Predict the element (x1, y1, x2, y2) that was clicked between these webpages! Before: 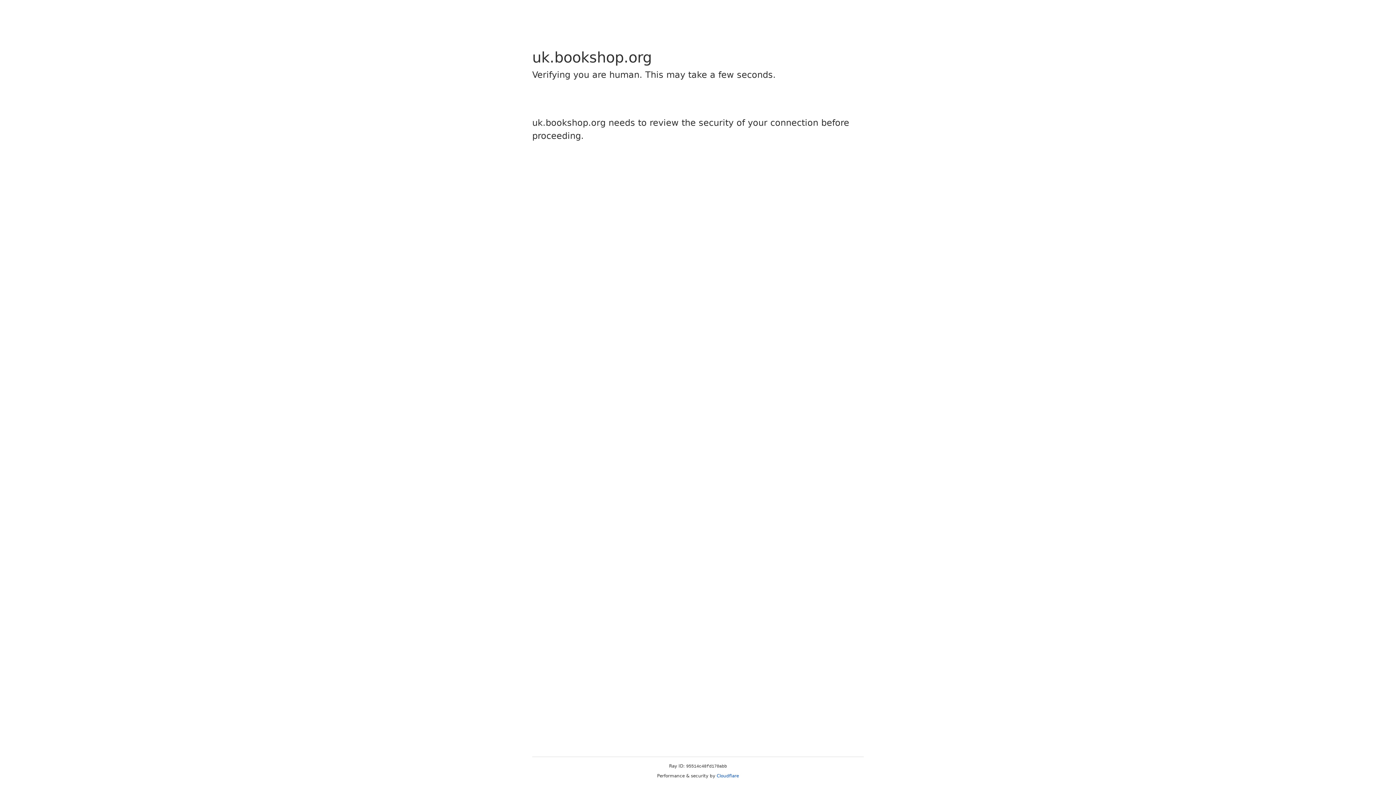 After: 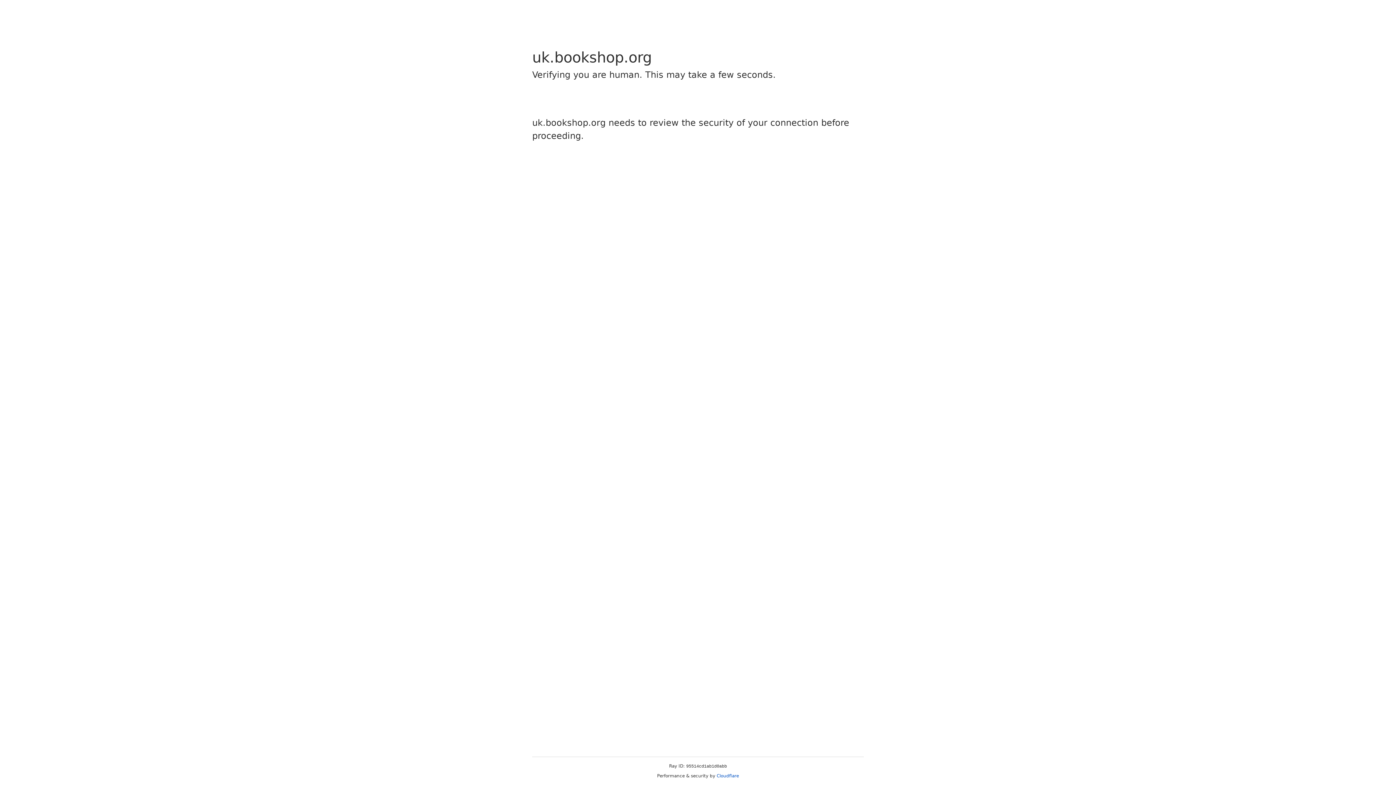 Action: bbox: (716, 773, 739, 778) label: Cloudflare